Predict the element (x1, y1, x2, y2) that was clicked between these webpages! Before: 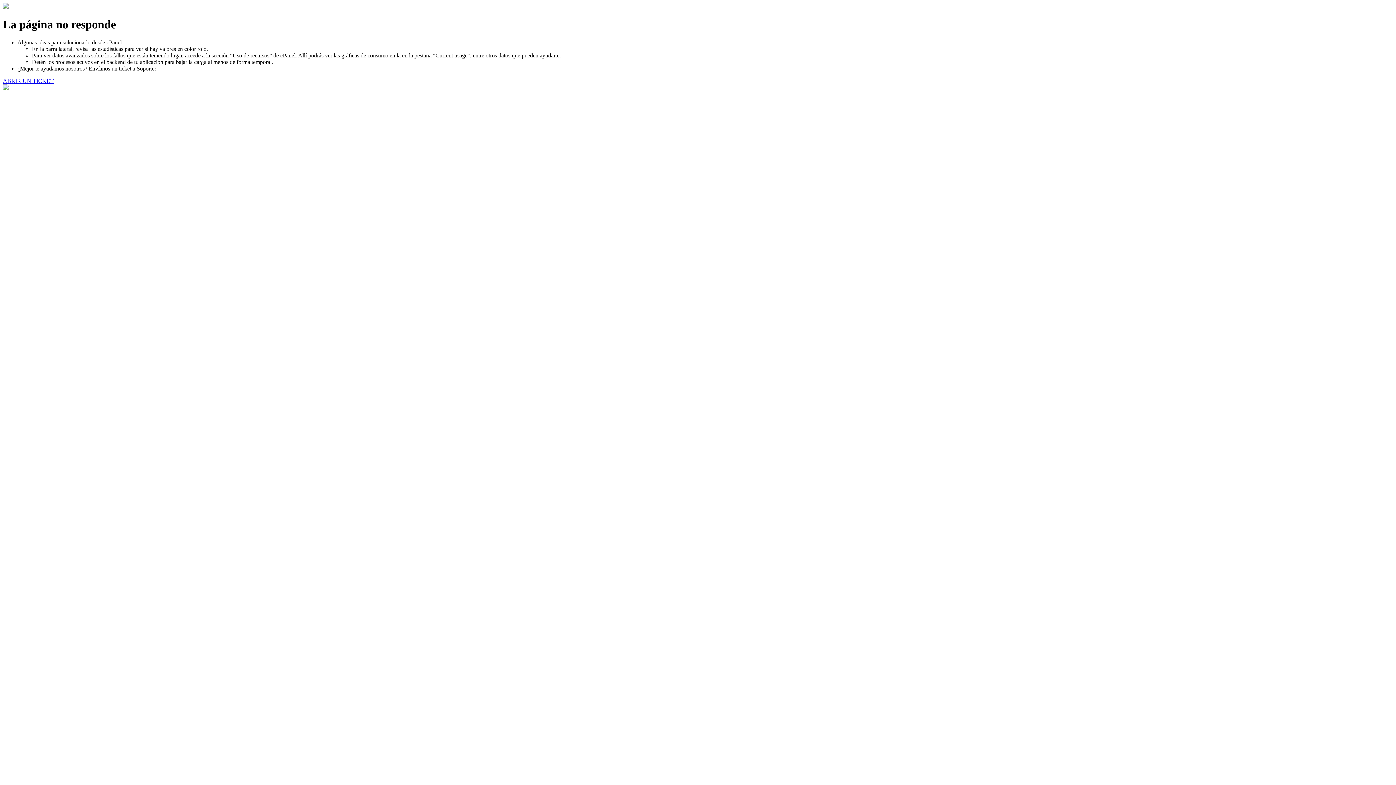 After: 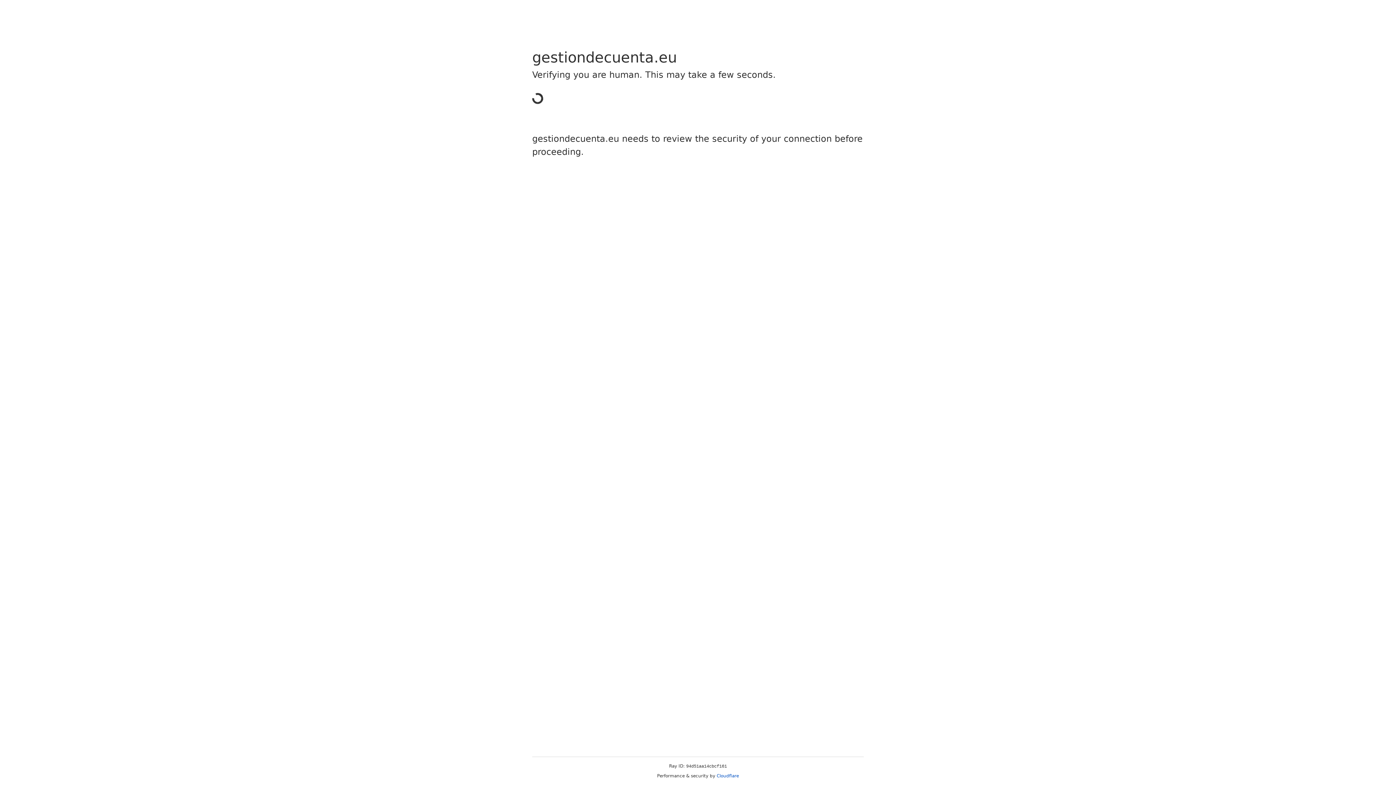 Action: bbox: (2, 77, 53, 83) label: ABRIR UN TICKET